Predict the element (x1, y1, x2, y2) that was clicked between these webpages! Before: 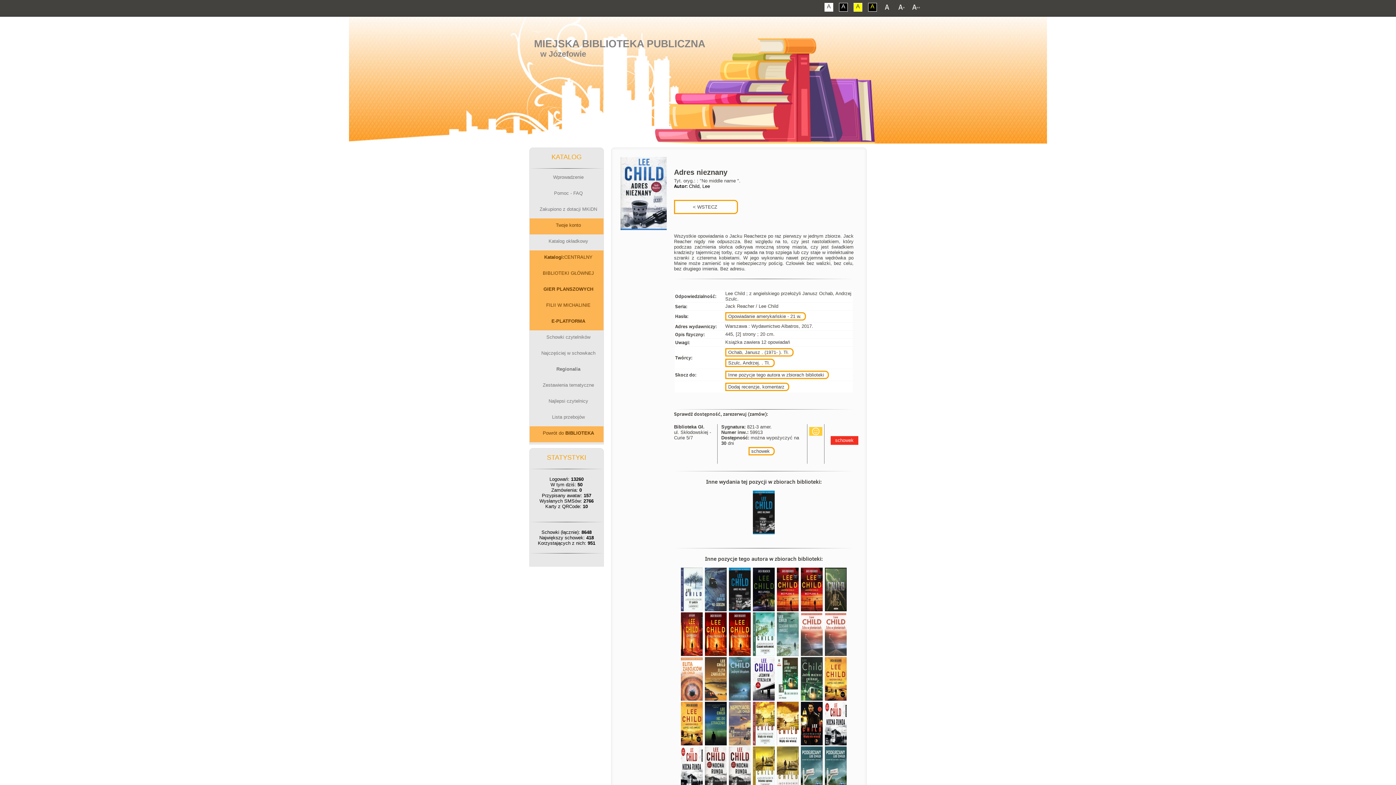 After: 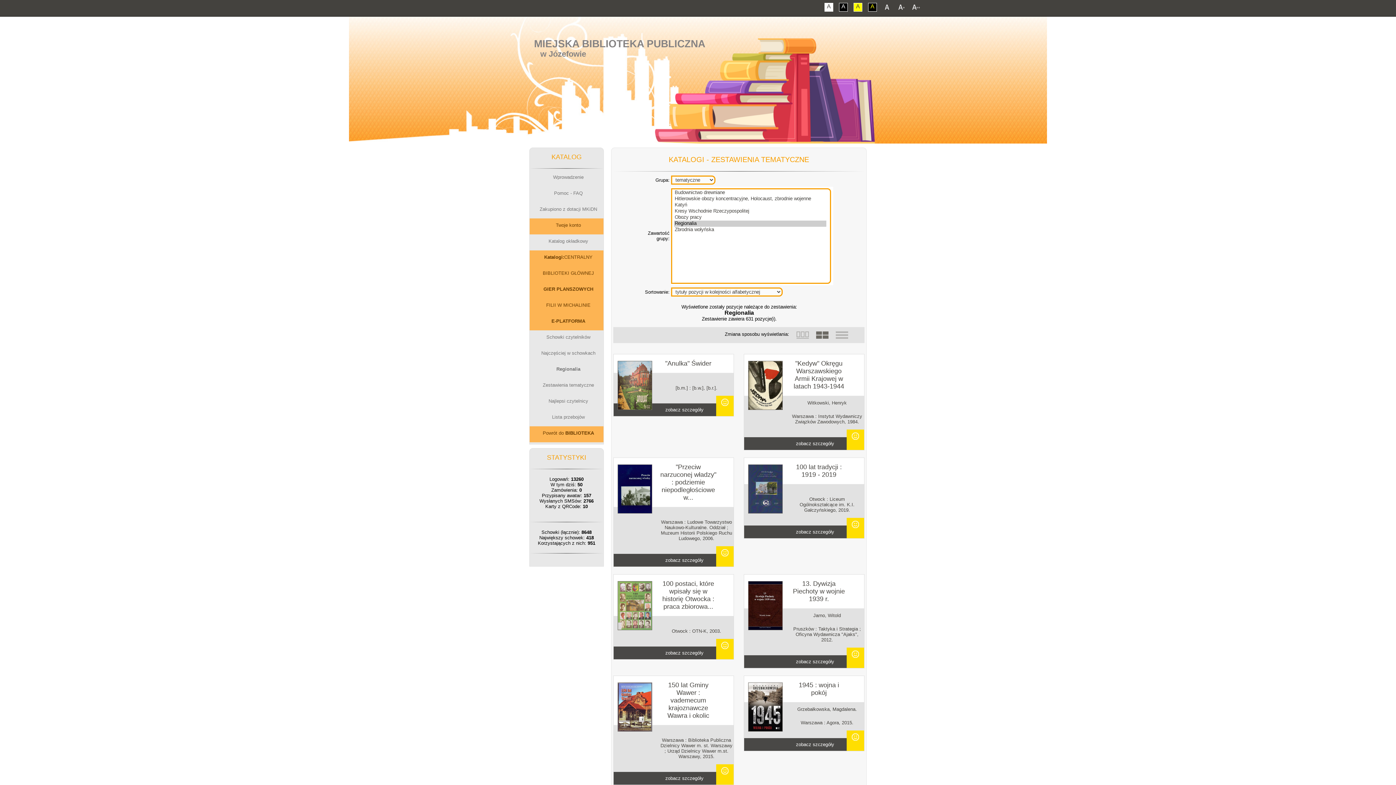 Action: bbox: (529, 362, 603, 378) label: Regionalia